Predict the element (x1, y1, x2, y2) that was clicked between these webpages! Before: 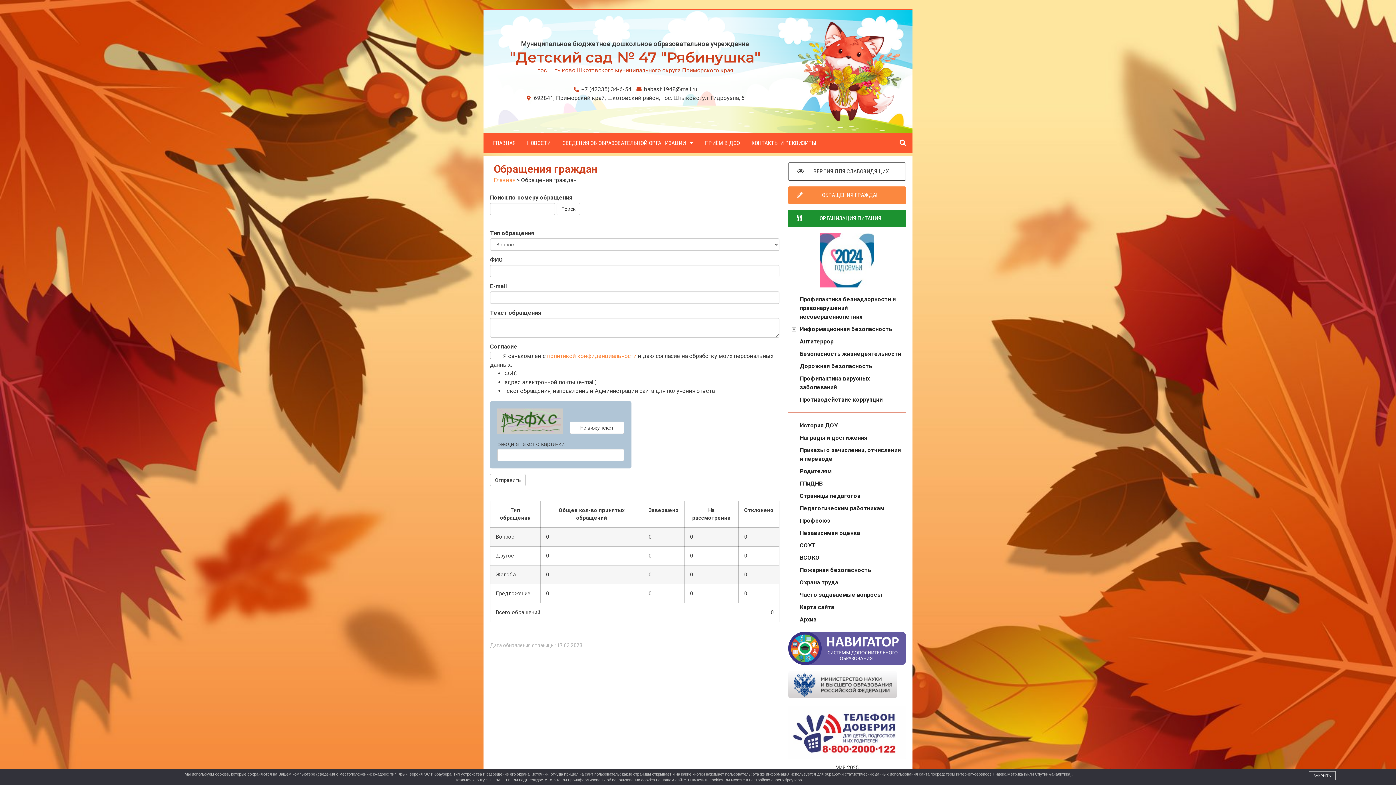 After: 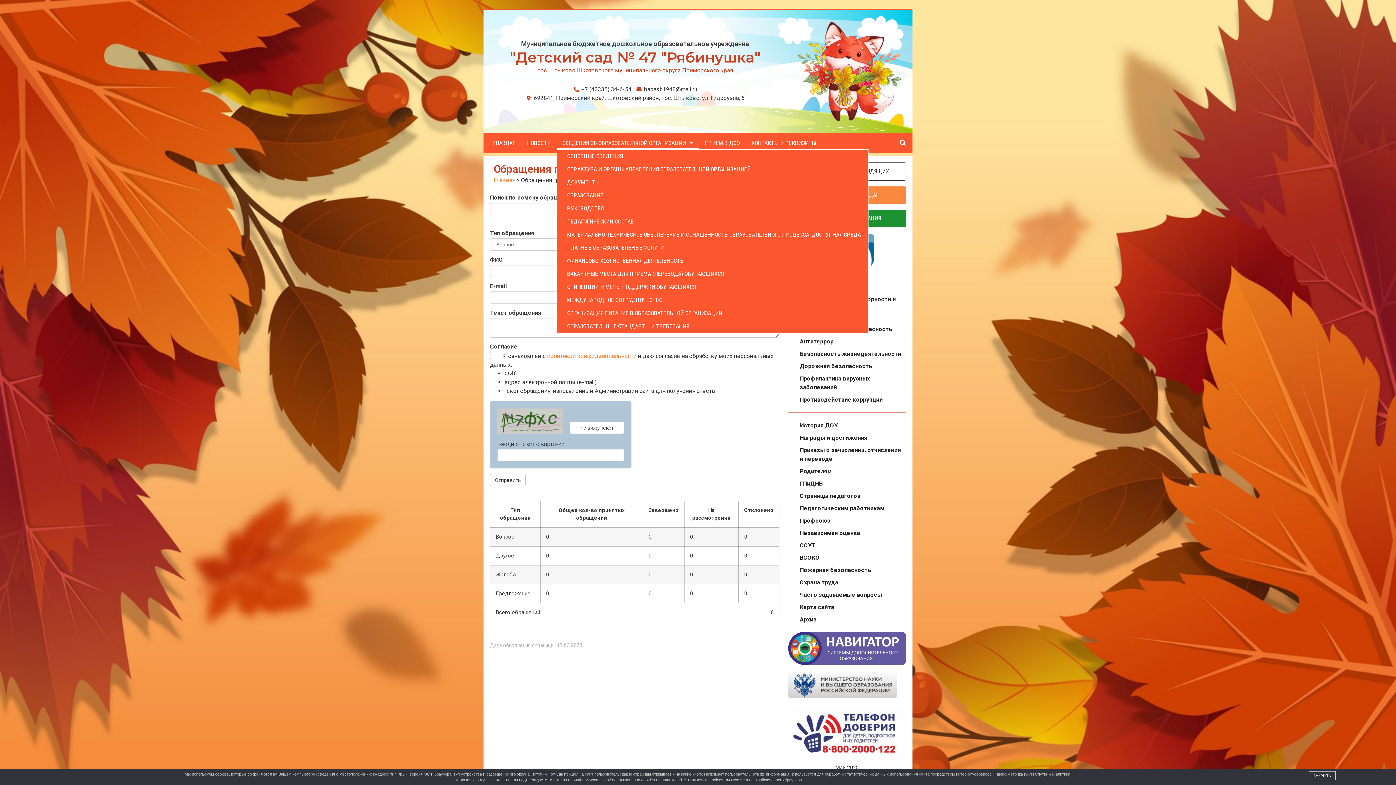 Action: label: СВЕДЕНИЯ ОБ ОБРАЗОВАТЕЛЬНОЙ ОРГАНИЗАЦИИ bbox: (556, 136, 699, 149)